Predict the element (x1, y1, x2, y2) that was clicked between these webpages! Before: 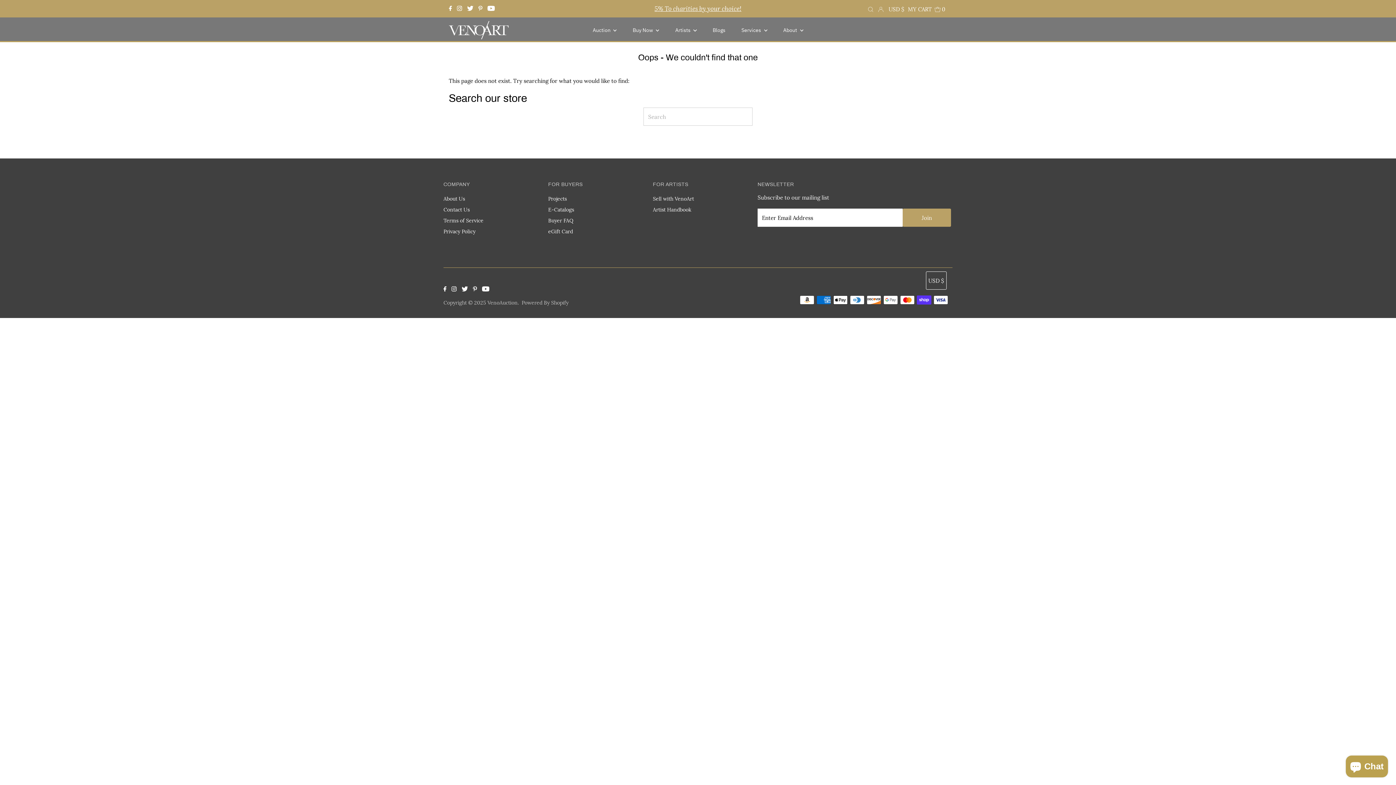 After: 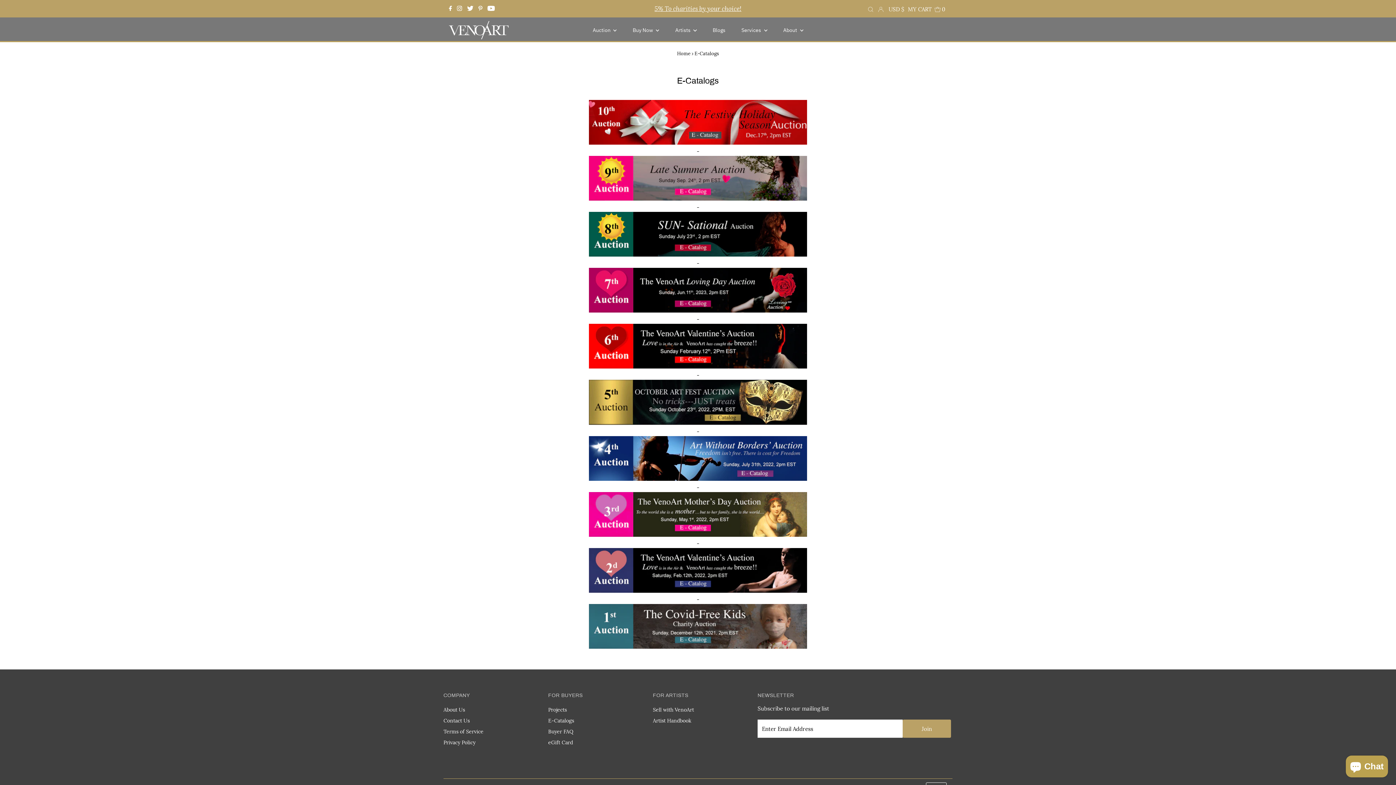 Action: label: E-Catalogs bbox: (548, 206, 574, 213)